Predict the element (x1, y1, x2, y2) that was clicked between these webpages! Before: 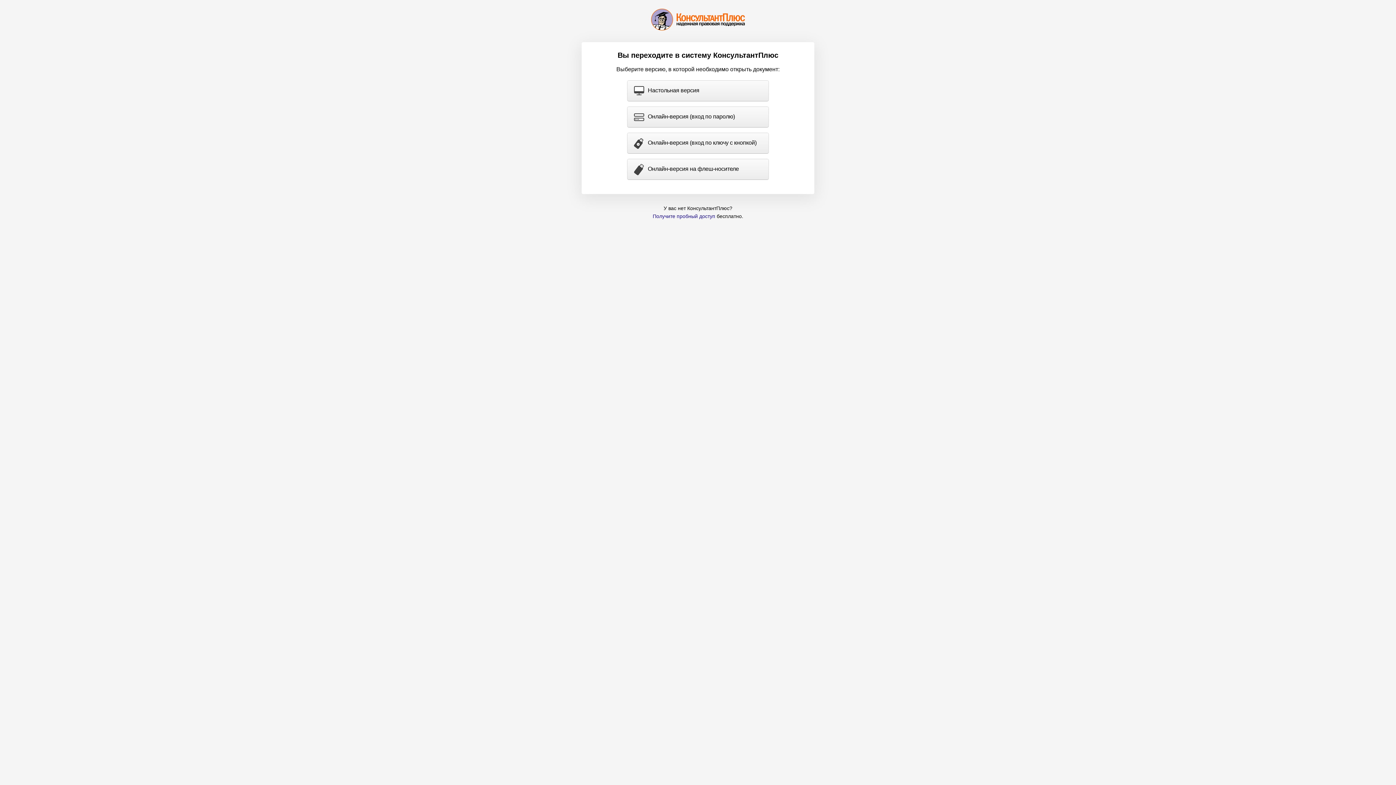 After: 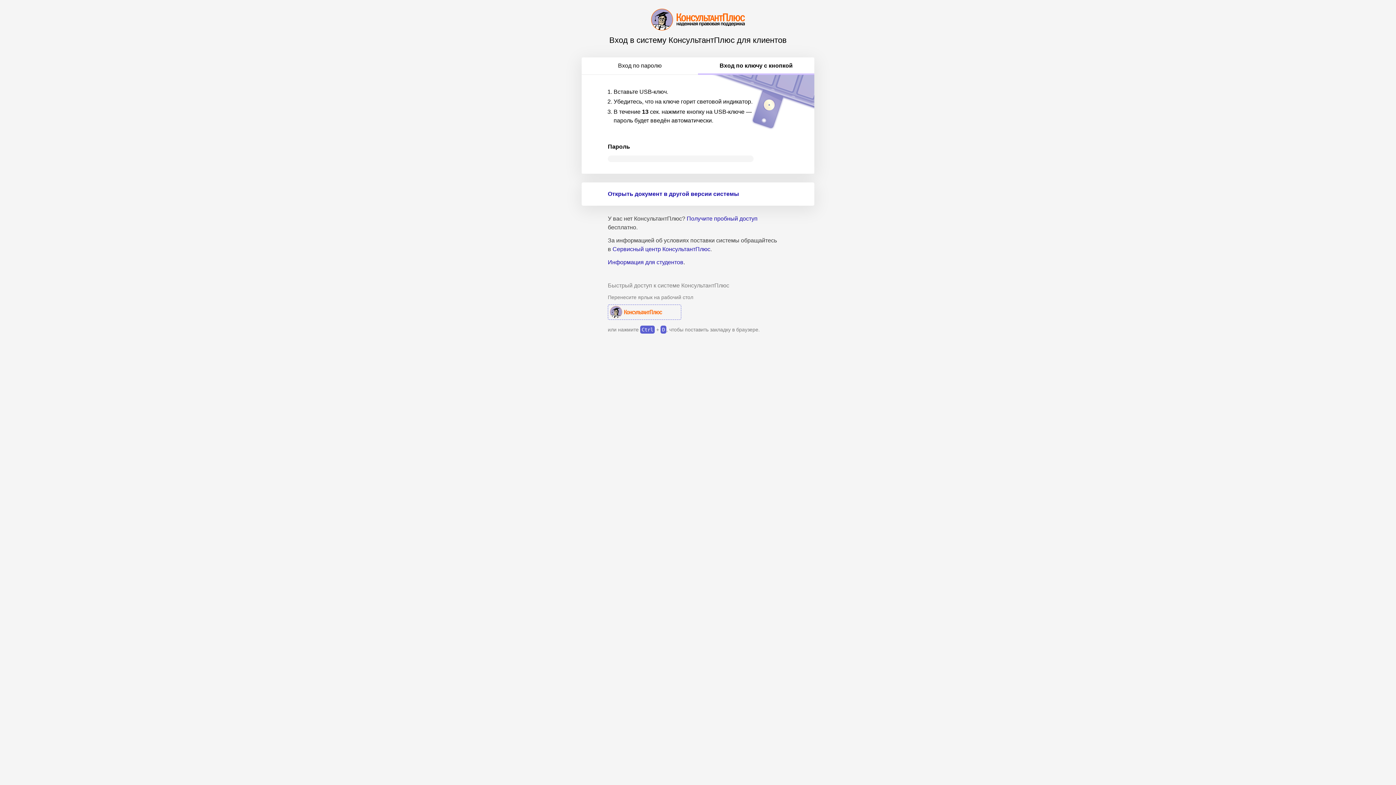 Action: bbox: (627, 133, 768, 153) label: Онлайн-версия (вход по ключу с кнопкой)